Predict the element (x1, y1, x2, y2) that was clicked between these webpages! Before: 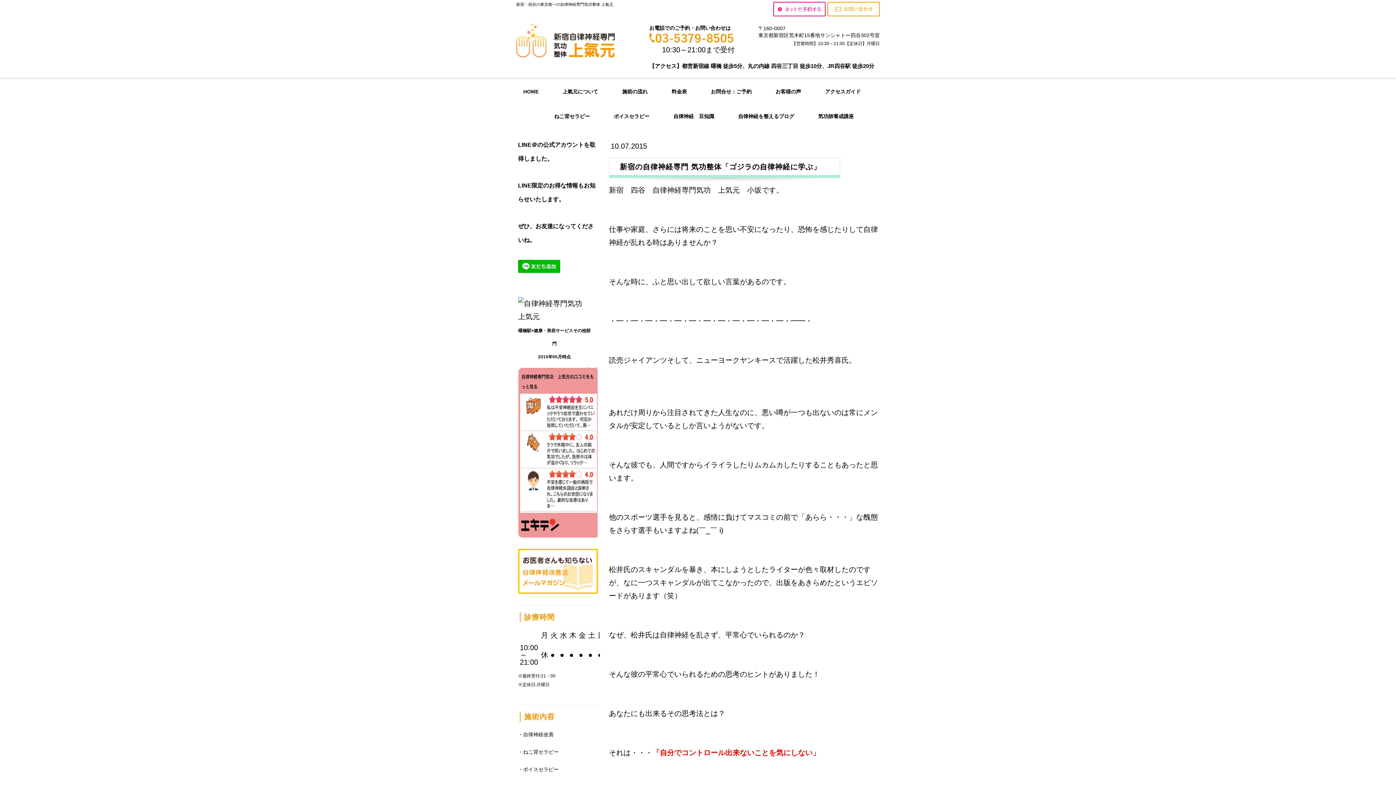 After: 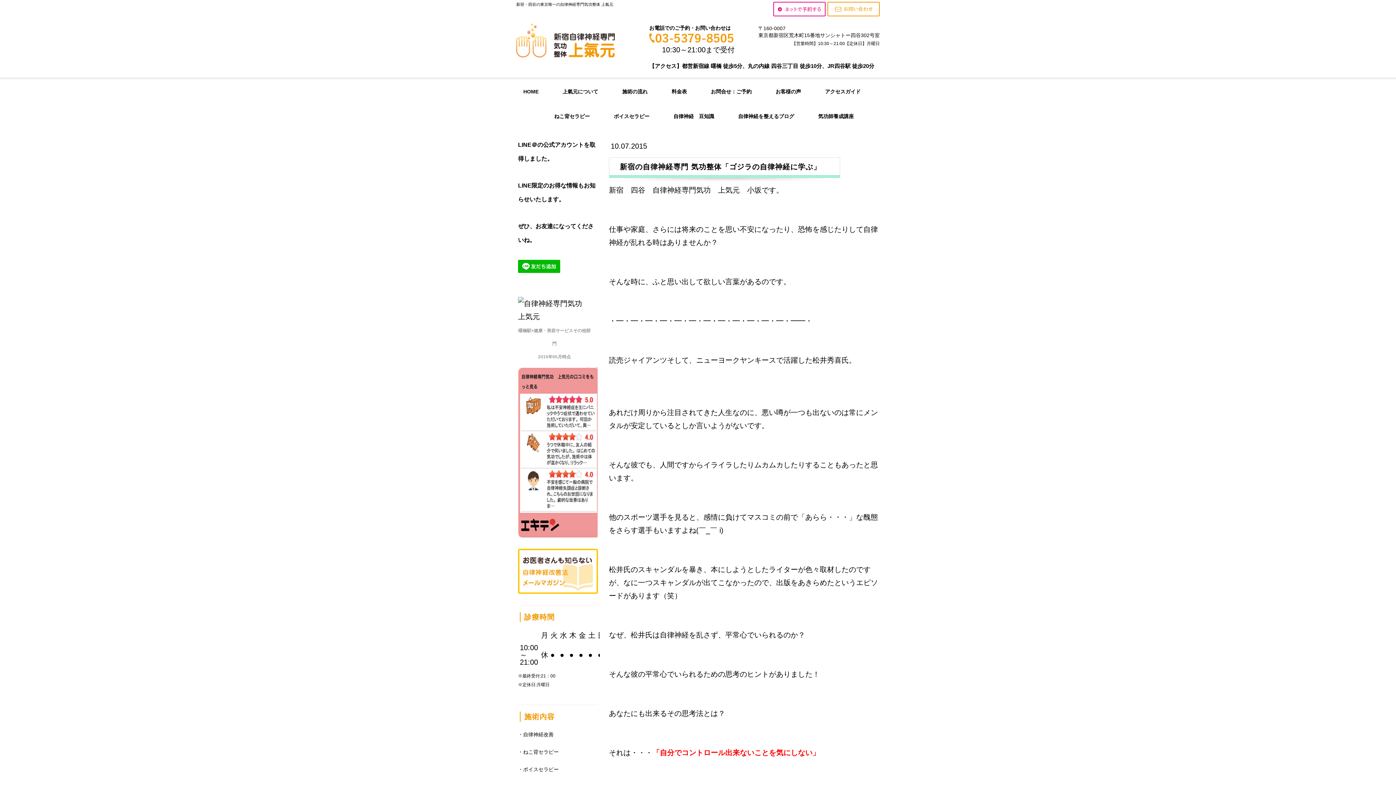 Action: label: 曙橋駅×健康・美容サービスその他部門
2015年05月時点 bbox: (518, 328, 590, 359)